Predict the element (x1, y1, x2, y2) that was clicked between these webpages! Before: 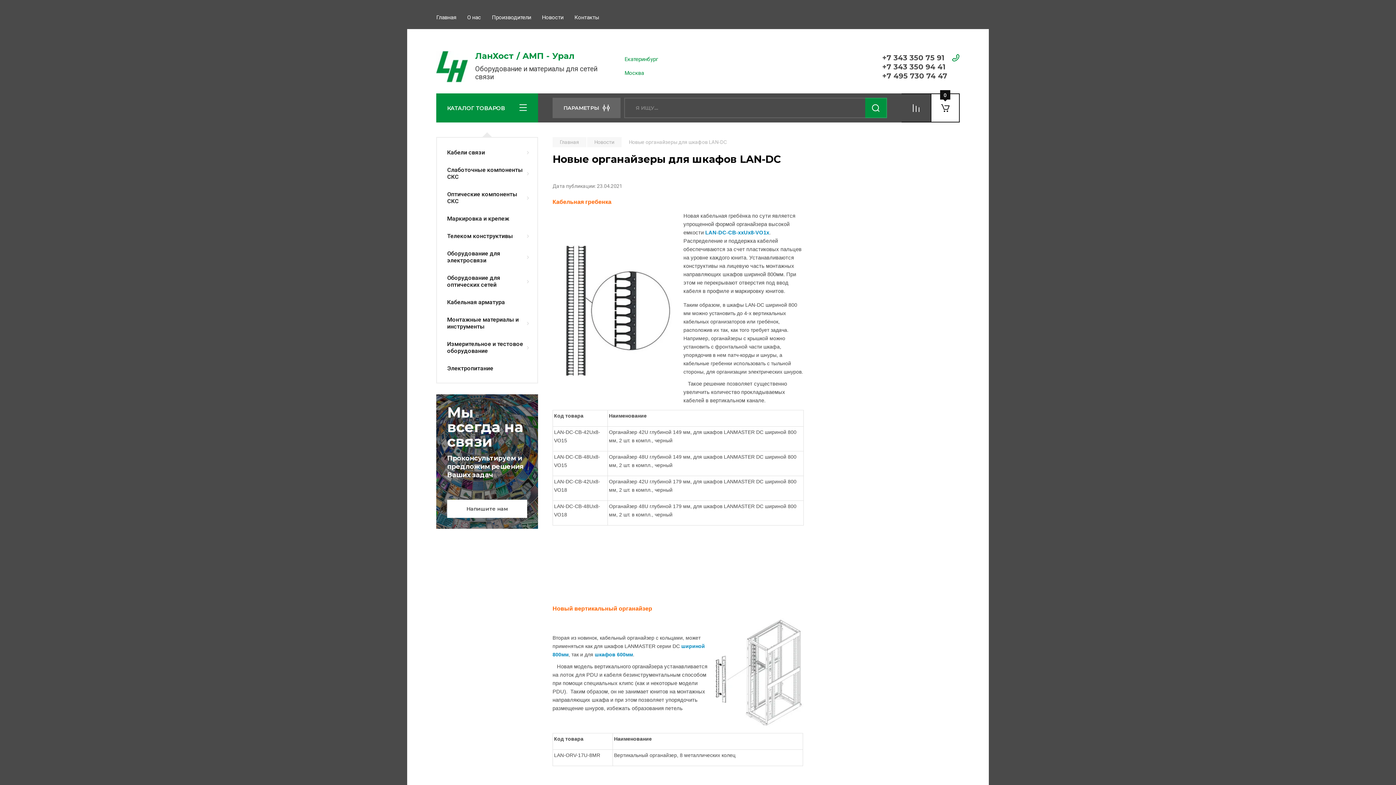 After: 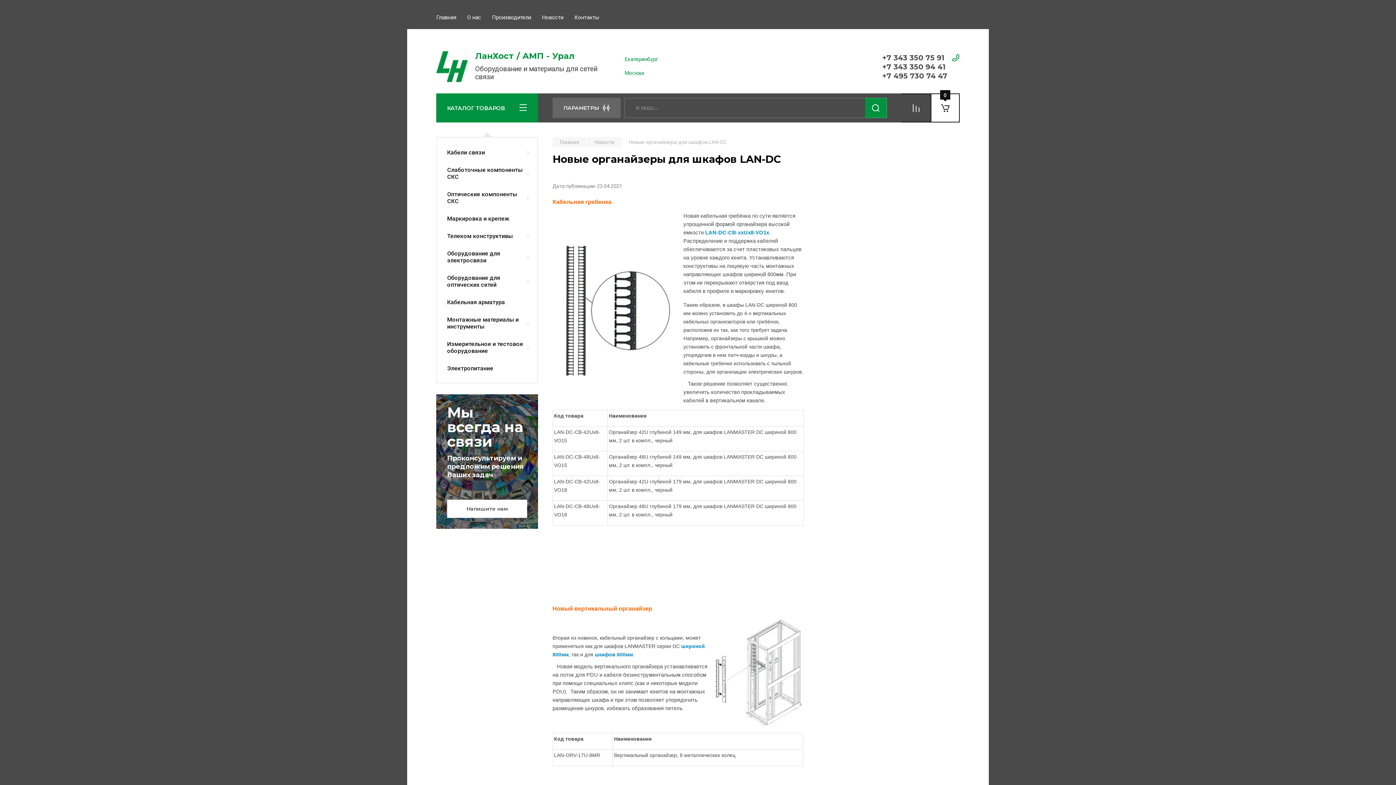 Action: label: +7 495 730 74 47 bbox: (882, 71, 947, 80)